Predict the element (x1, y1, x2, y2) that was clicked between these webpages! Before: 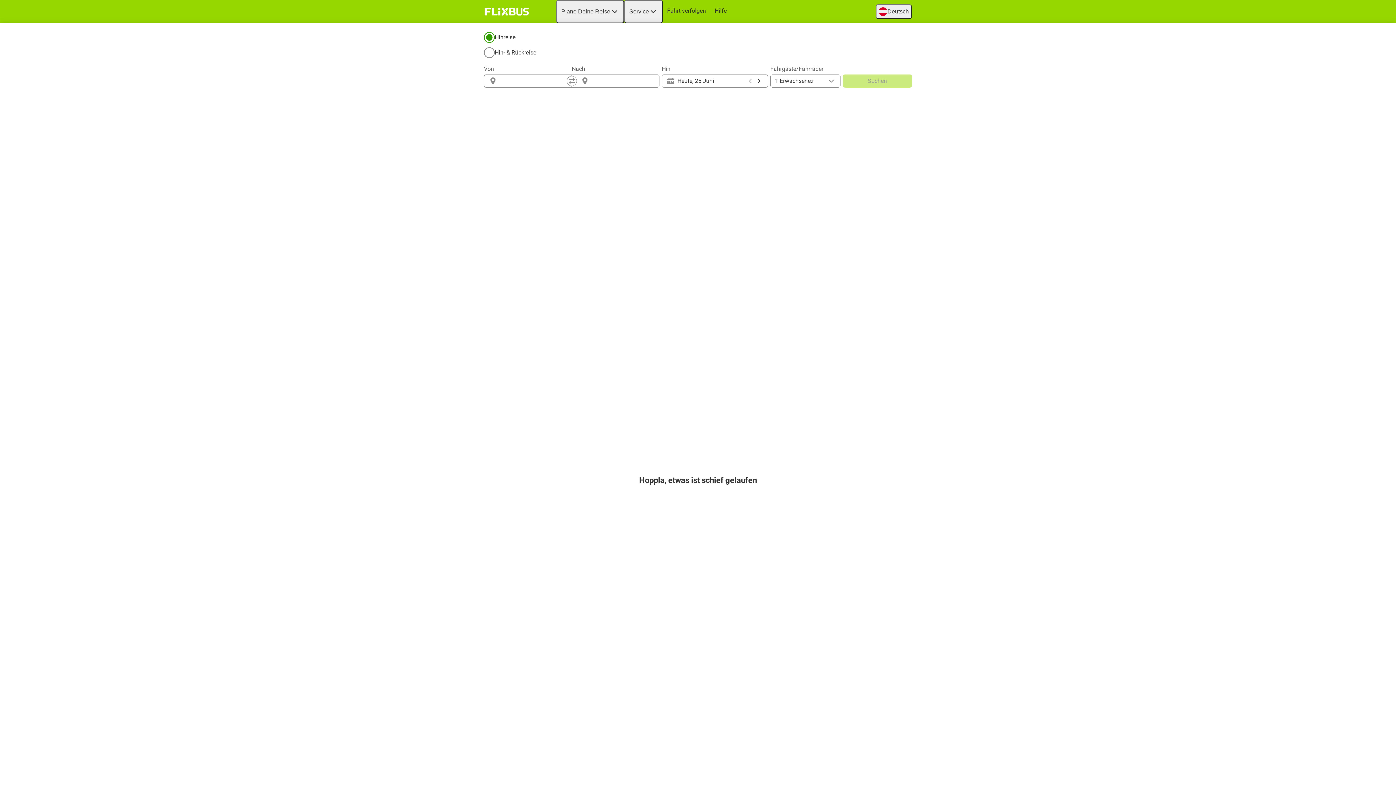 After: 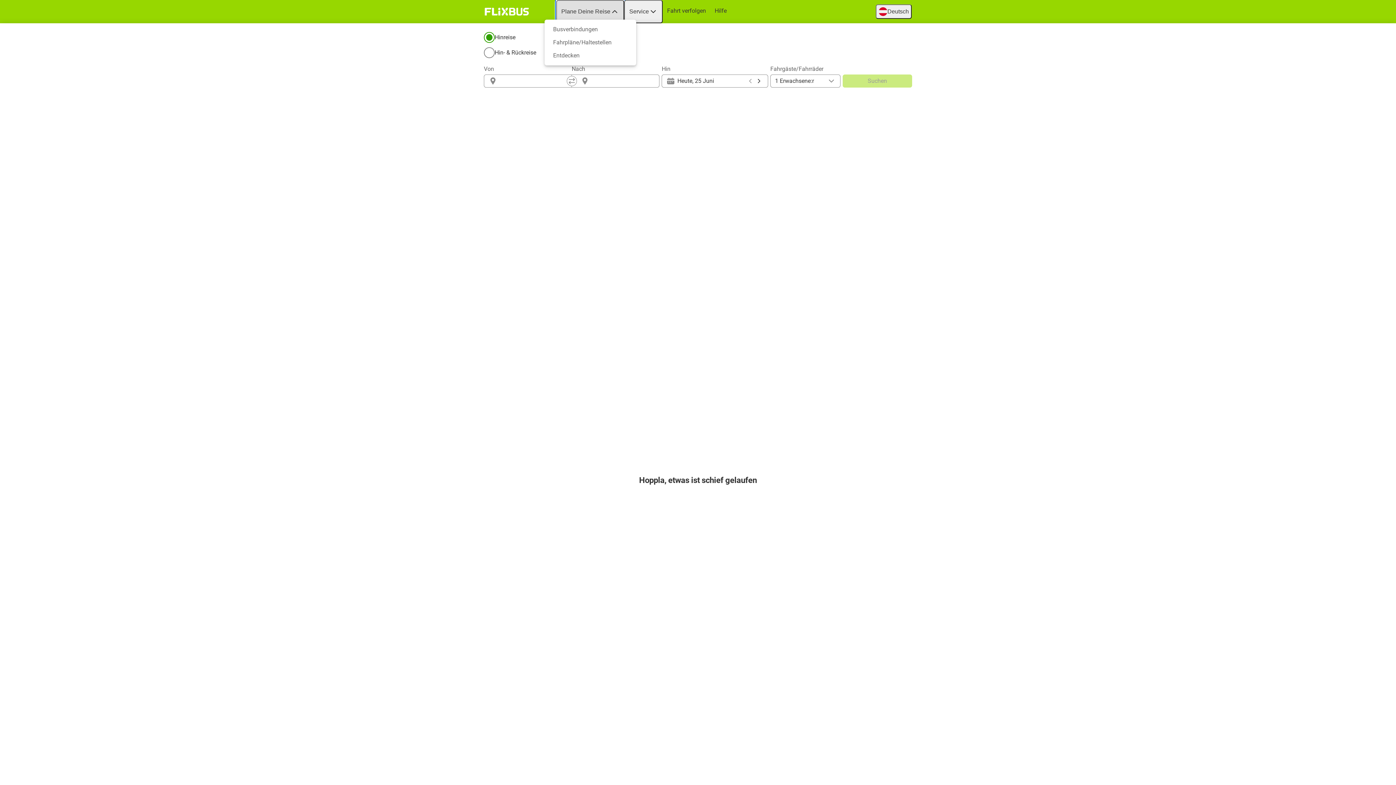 Action: label: Plane Deine Reise bbox: (556, 0, 624, 23)